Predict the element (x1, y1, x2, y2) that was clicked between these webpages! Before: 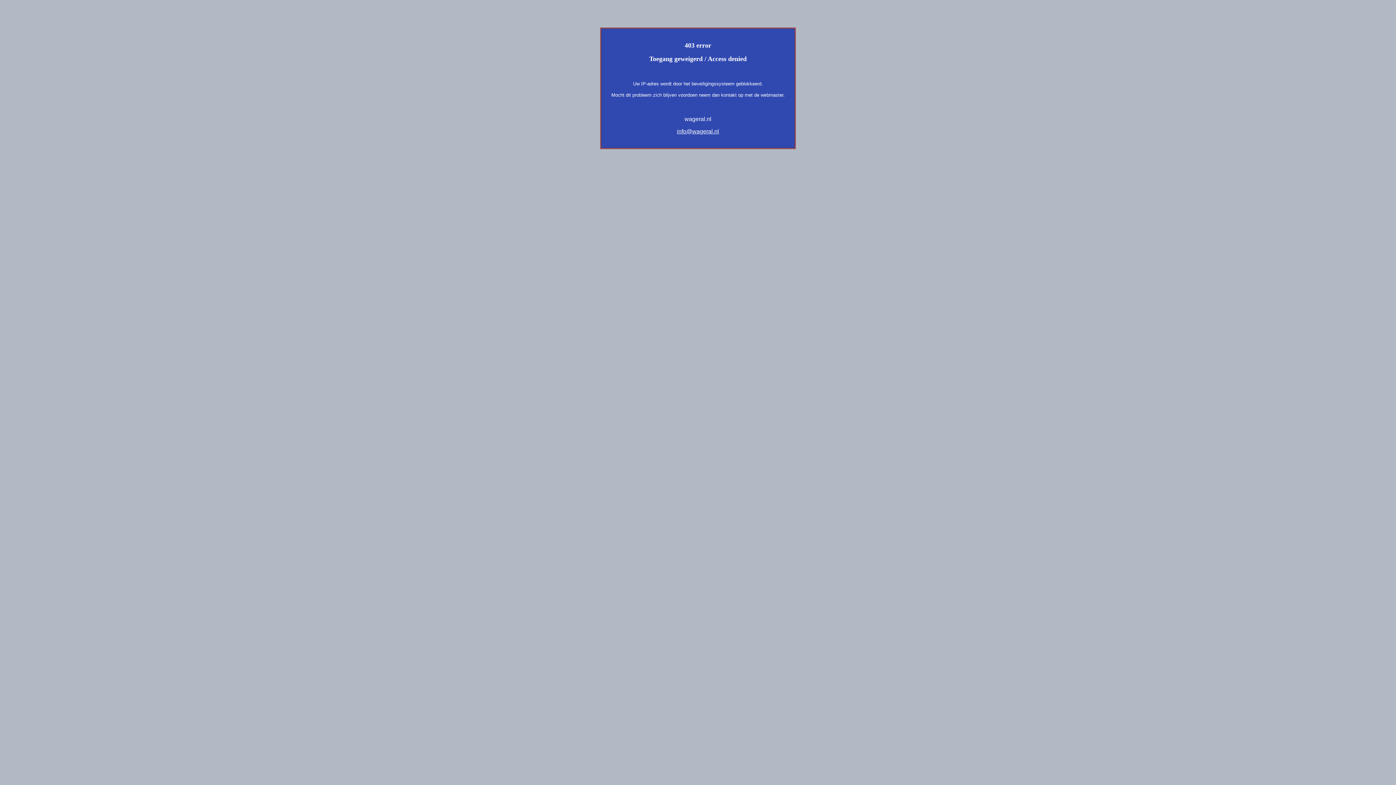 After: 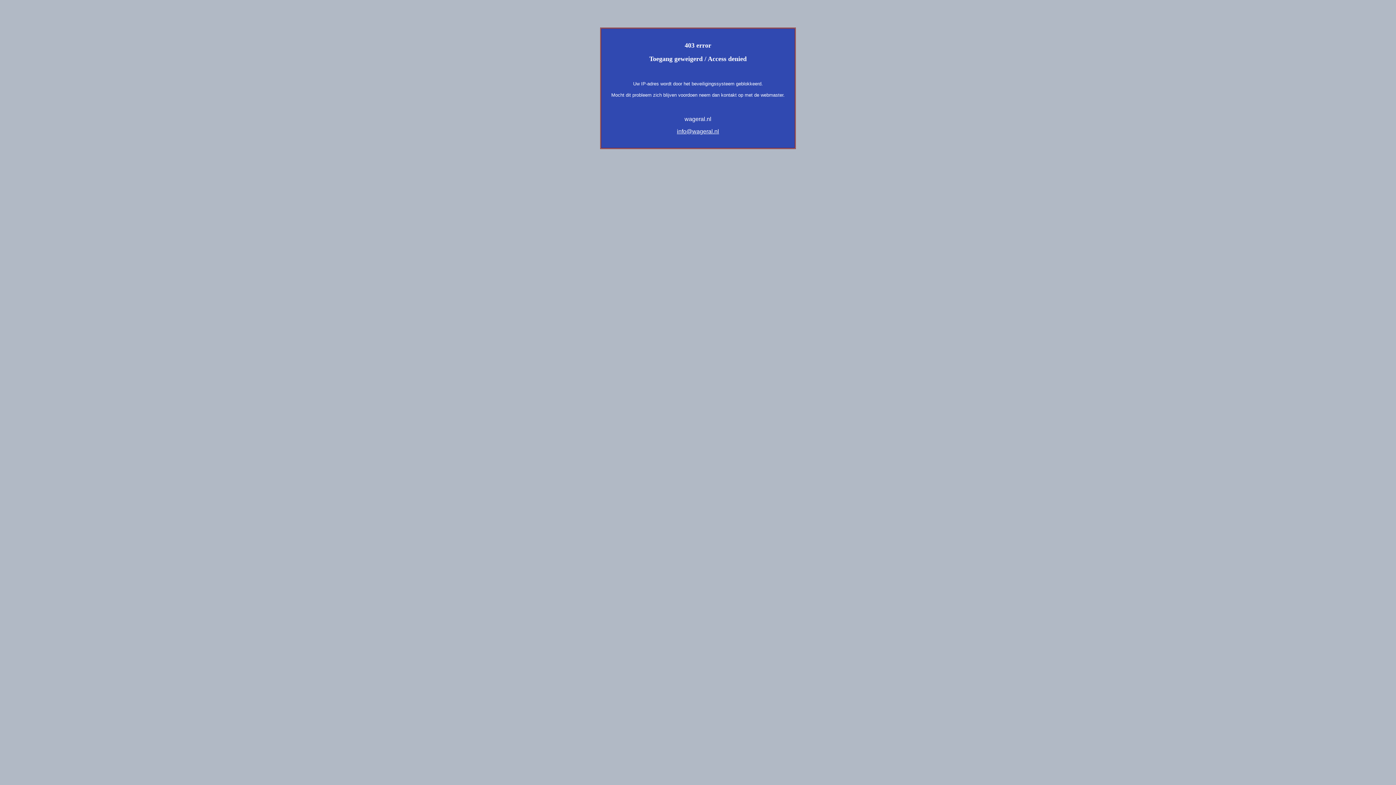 Action: label: info@wageral.nl bbox: (677, 128, 719, 134)